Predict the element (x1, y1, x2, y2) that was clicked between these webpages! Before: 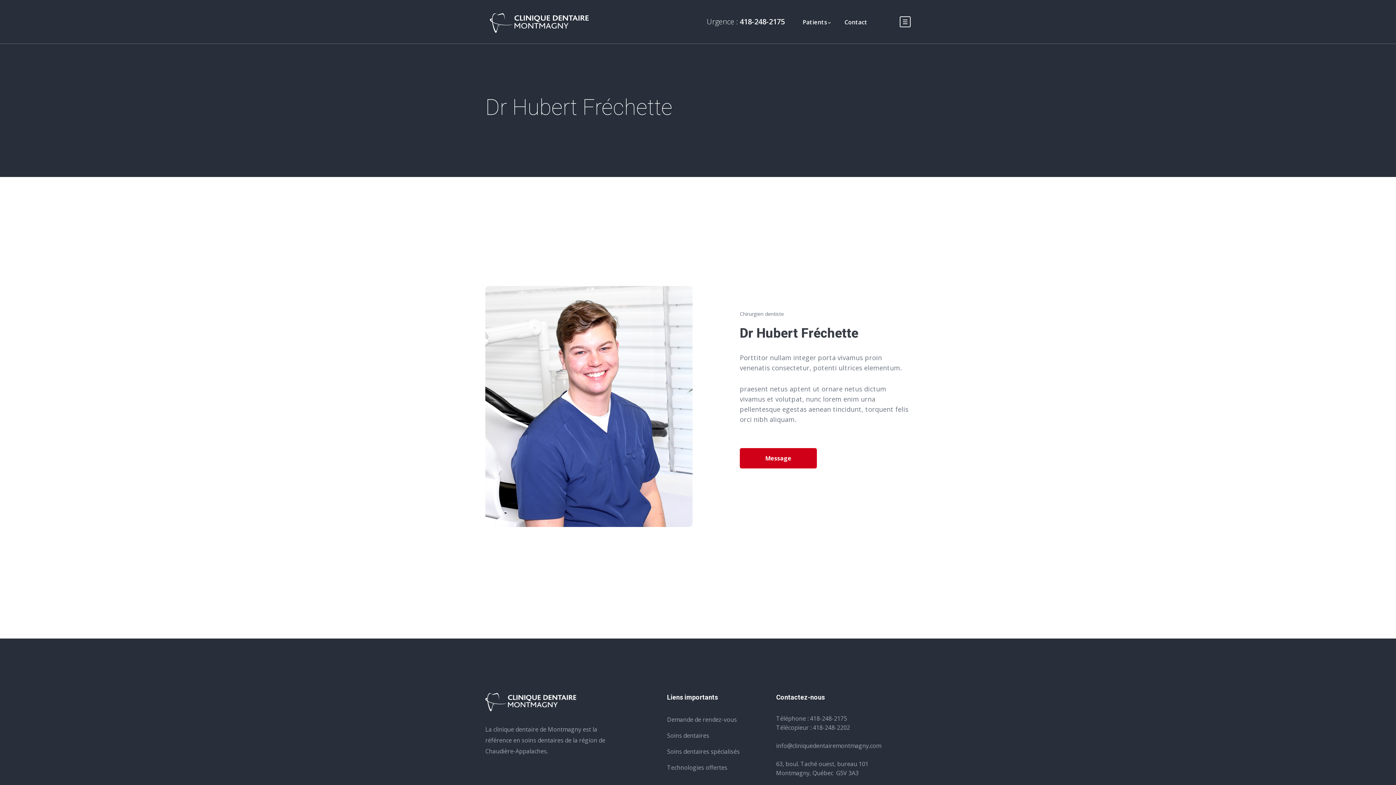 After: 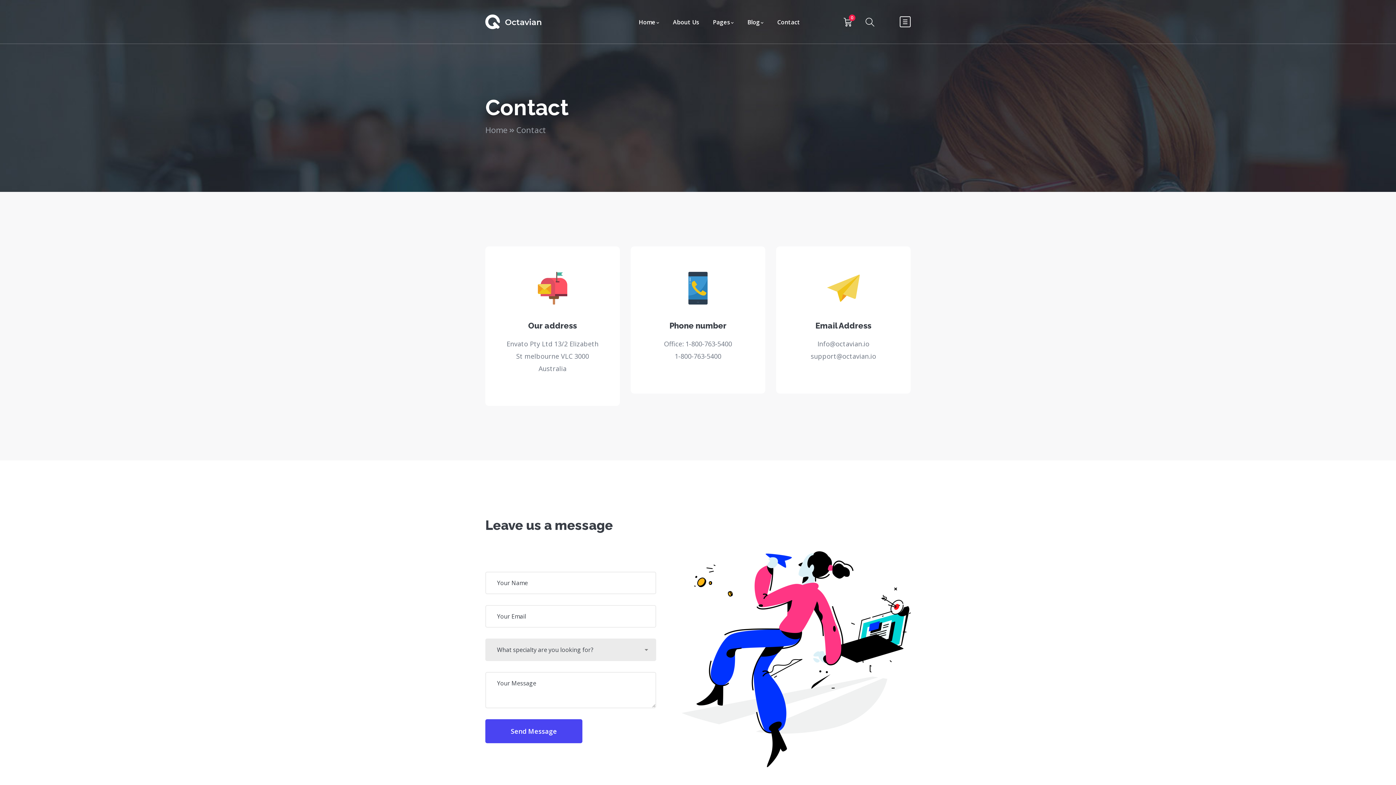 Action: bbox: (740, 448, 817, 468) label: Message